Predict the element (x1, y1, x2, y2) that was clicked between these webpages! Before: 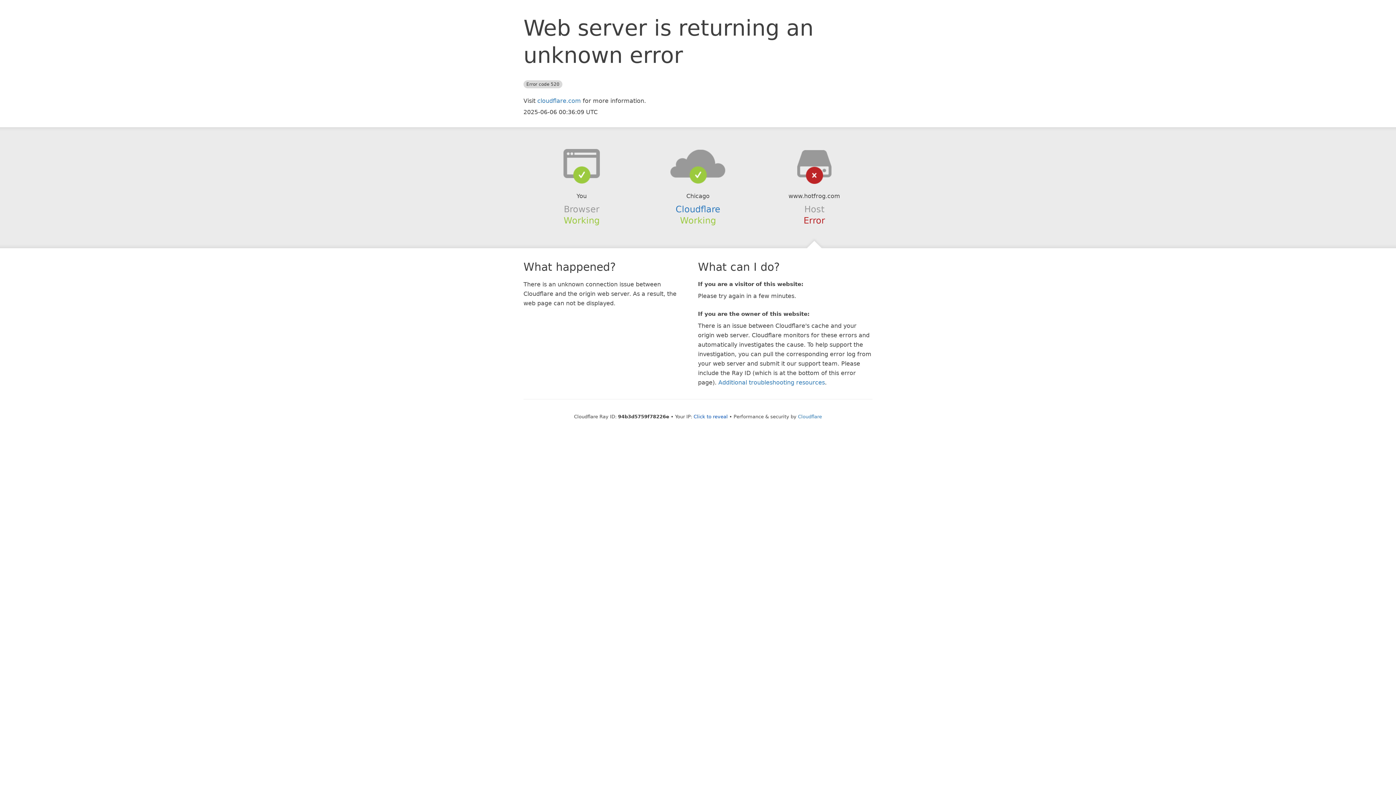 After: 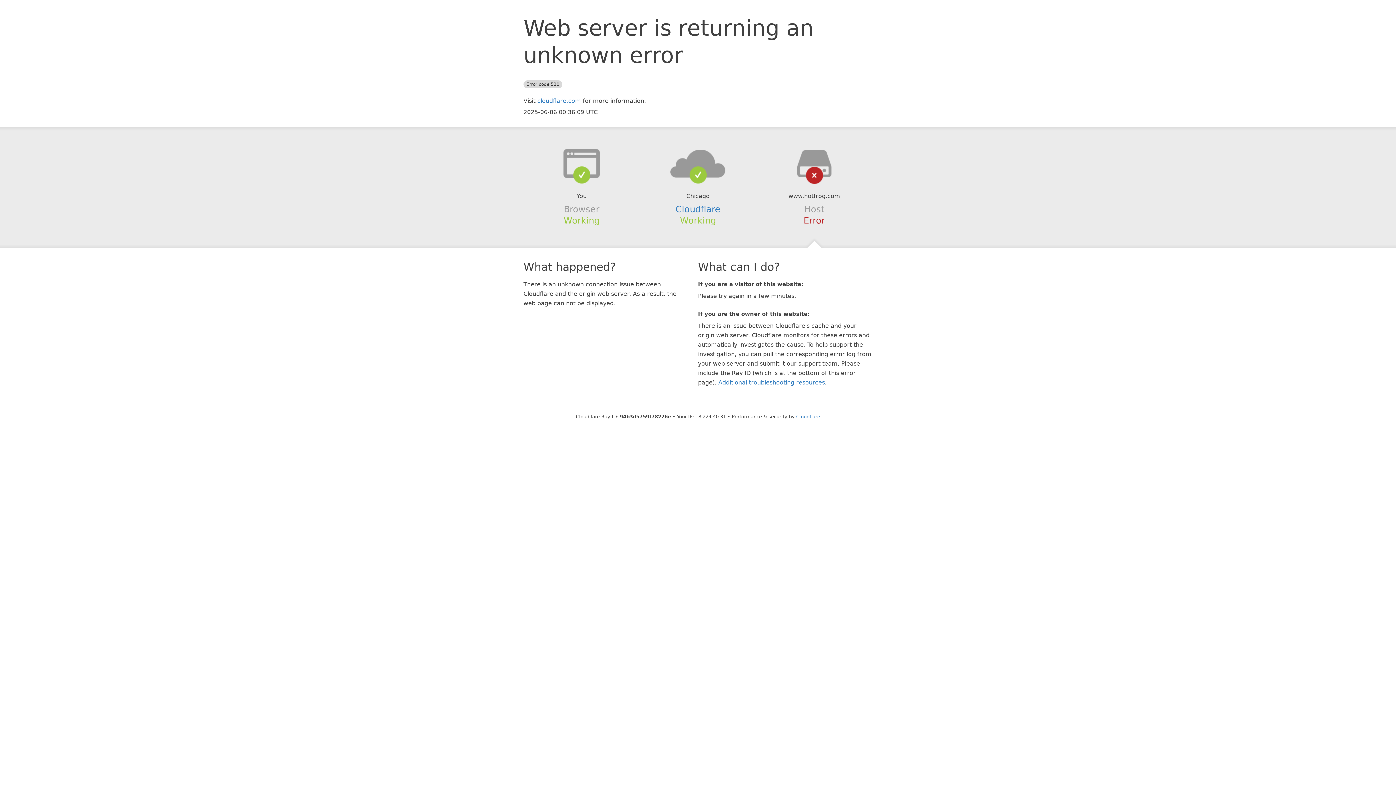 Action: label: Click to reveal bbox: (693, 414, 728, 419)